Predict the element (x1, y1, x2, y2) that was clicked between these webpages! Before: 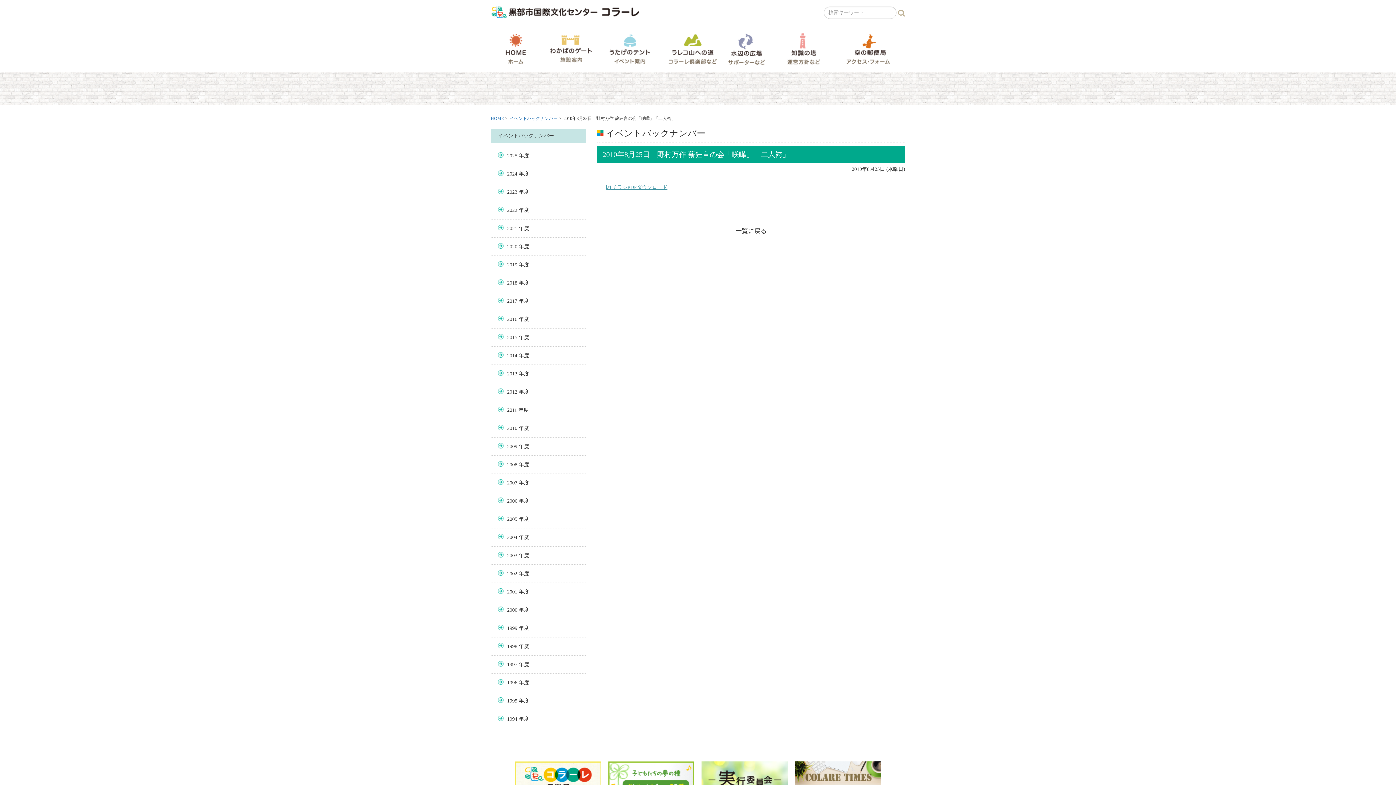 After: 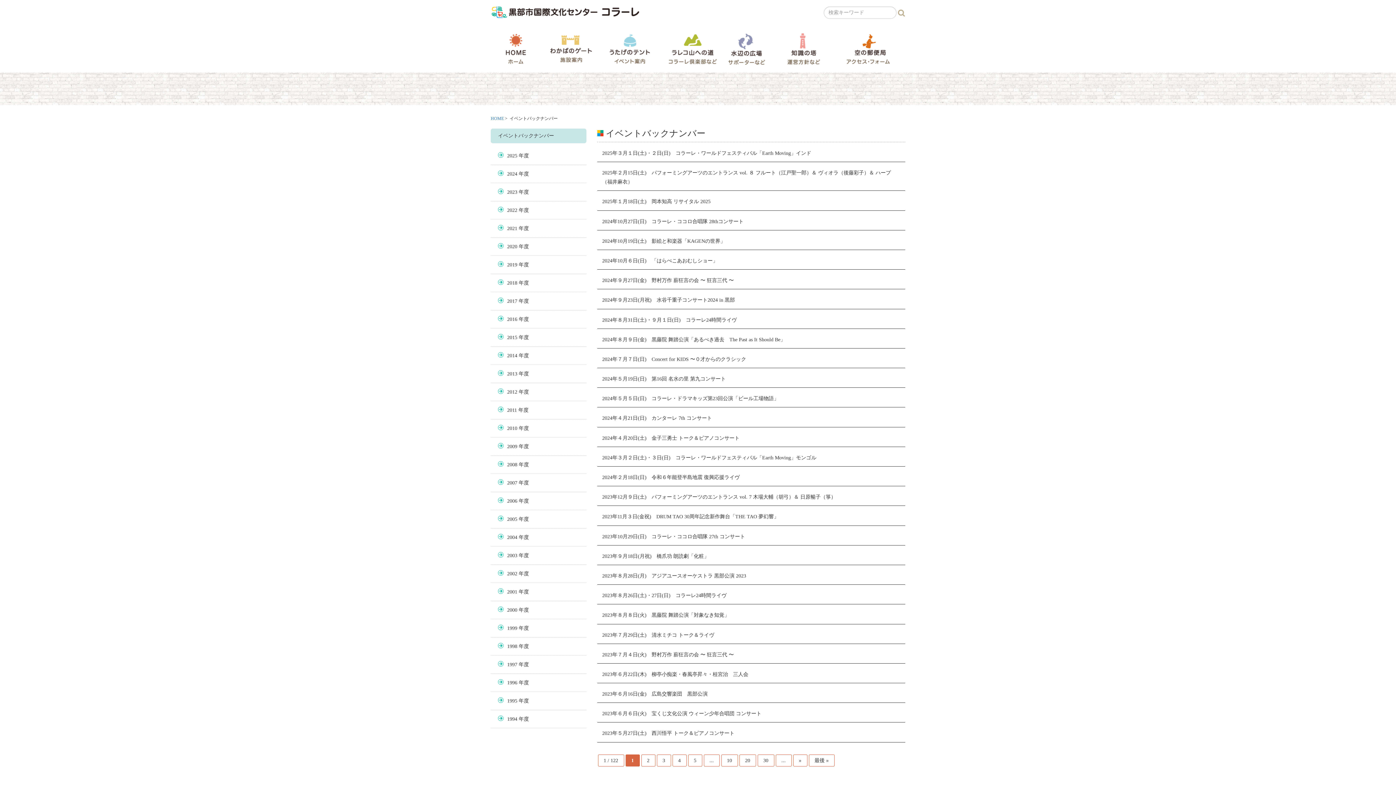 Action: bbox: (735, 227, 766, 234) label: 一覧に戻る